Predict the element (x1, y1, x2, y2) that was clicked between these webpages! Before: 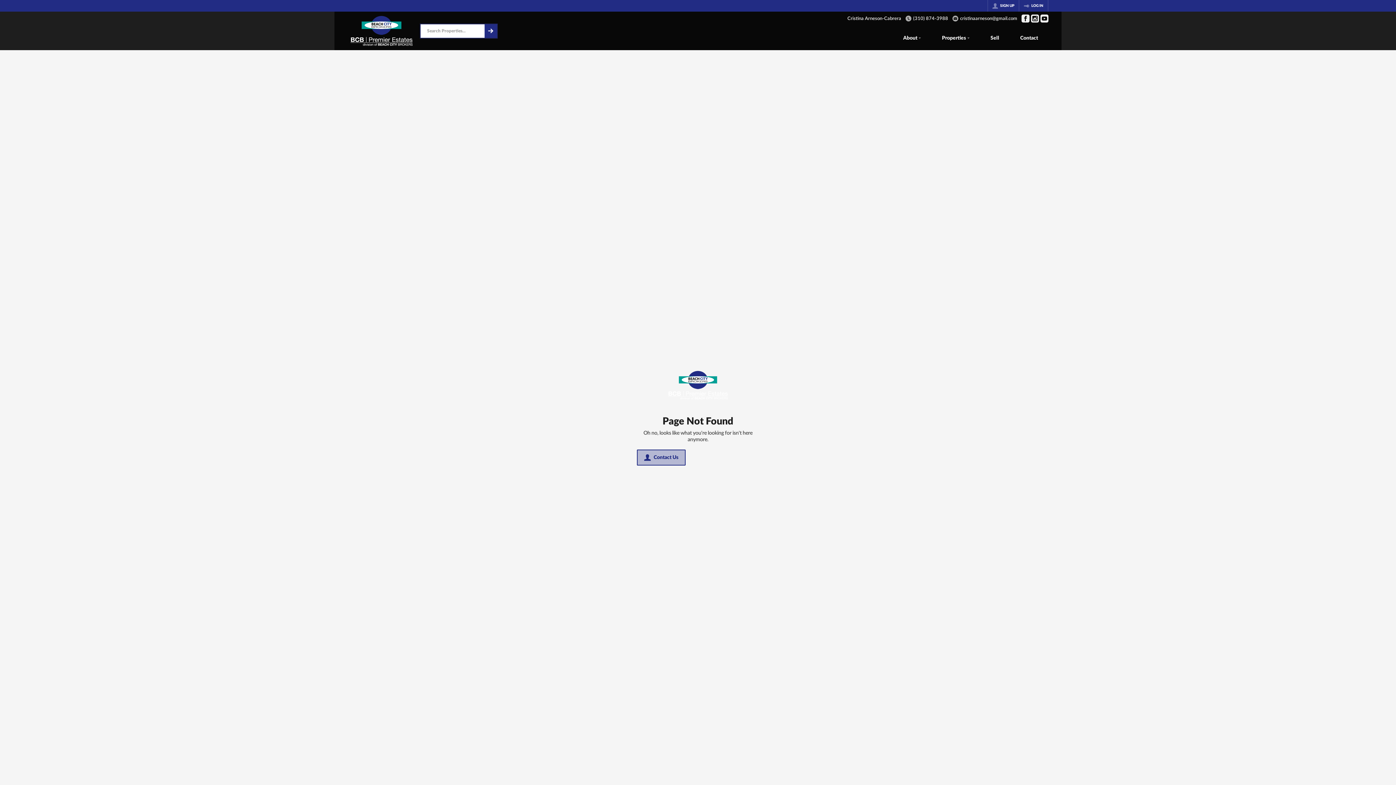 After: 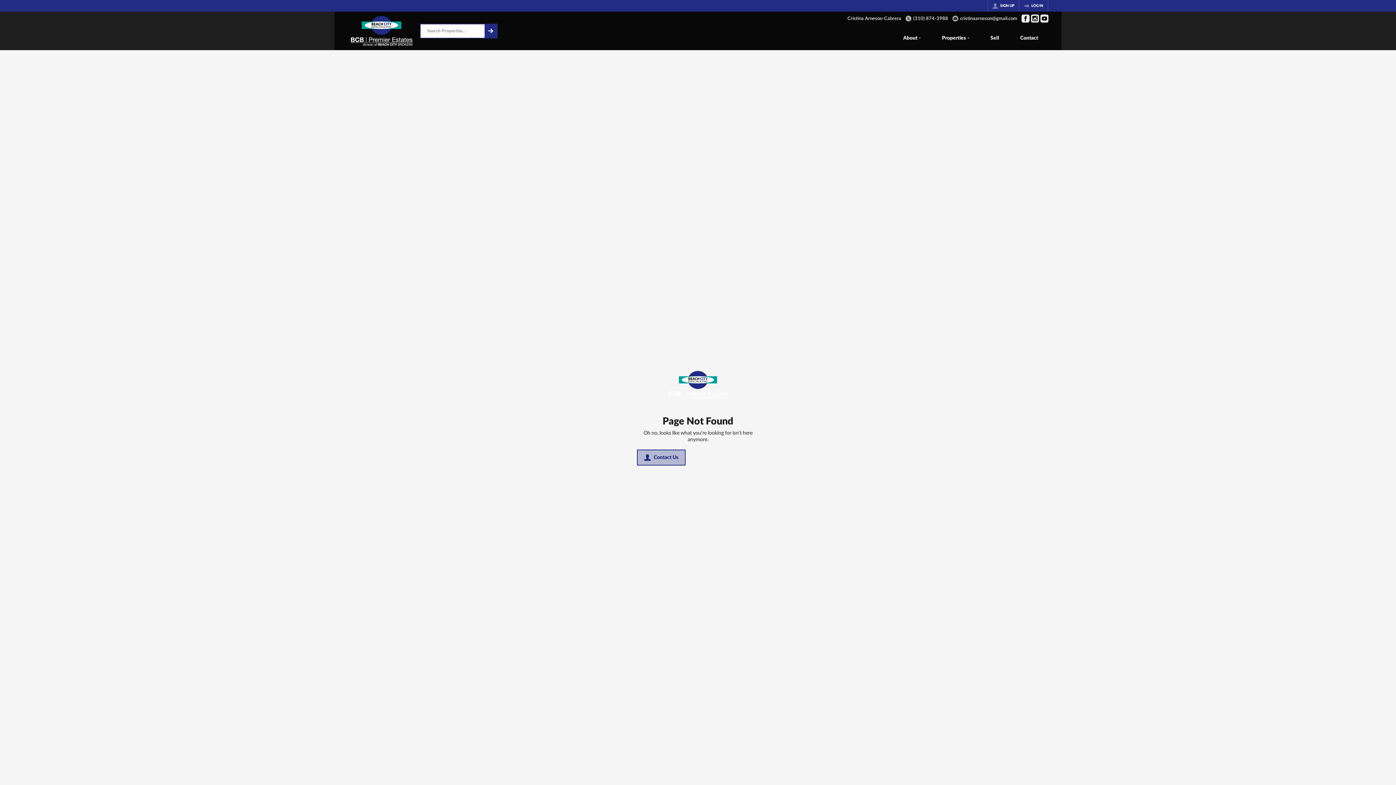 Action: label: Go to YouTube Page bbox: (1040, 14, 1048, 22)